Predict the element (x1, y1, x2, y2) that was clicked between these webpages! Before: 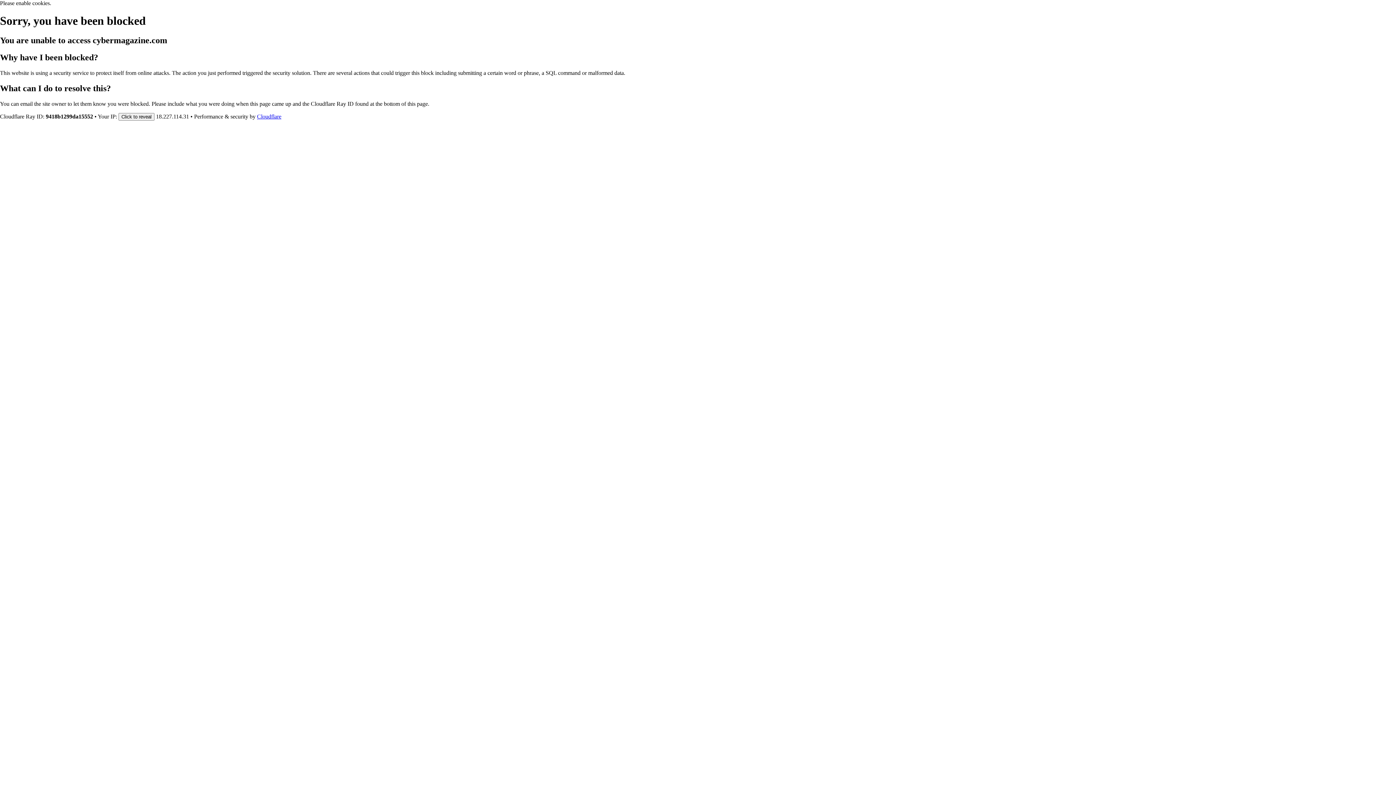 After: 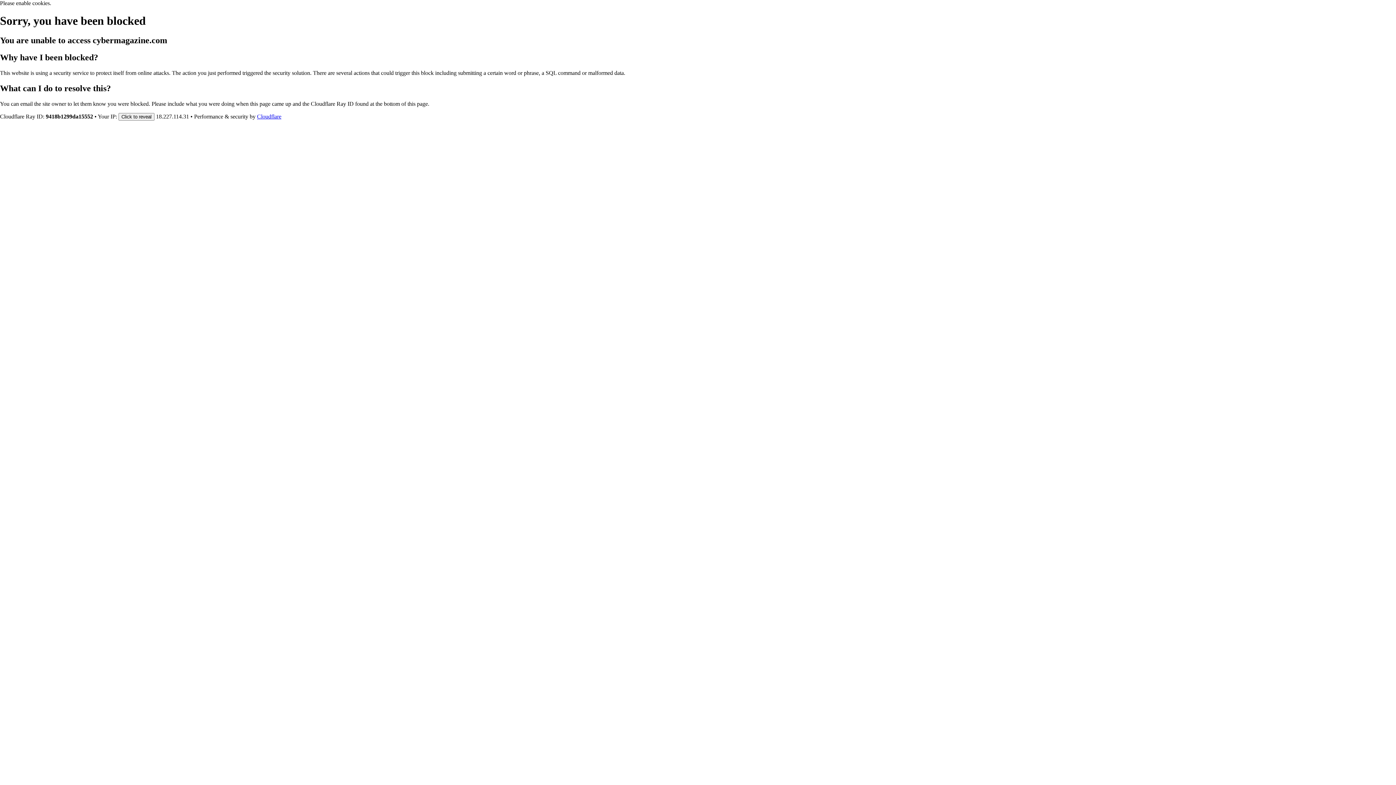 Action: bbox: (257, 113, 281, 119) label: Cloudflare